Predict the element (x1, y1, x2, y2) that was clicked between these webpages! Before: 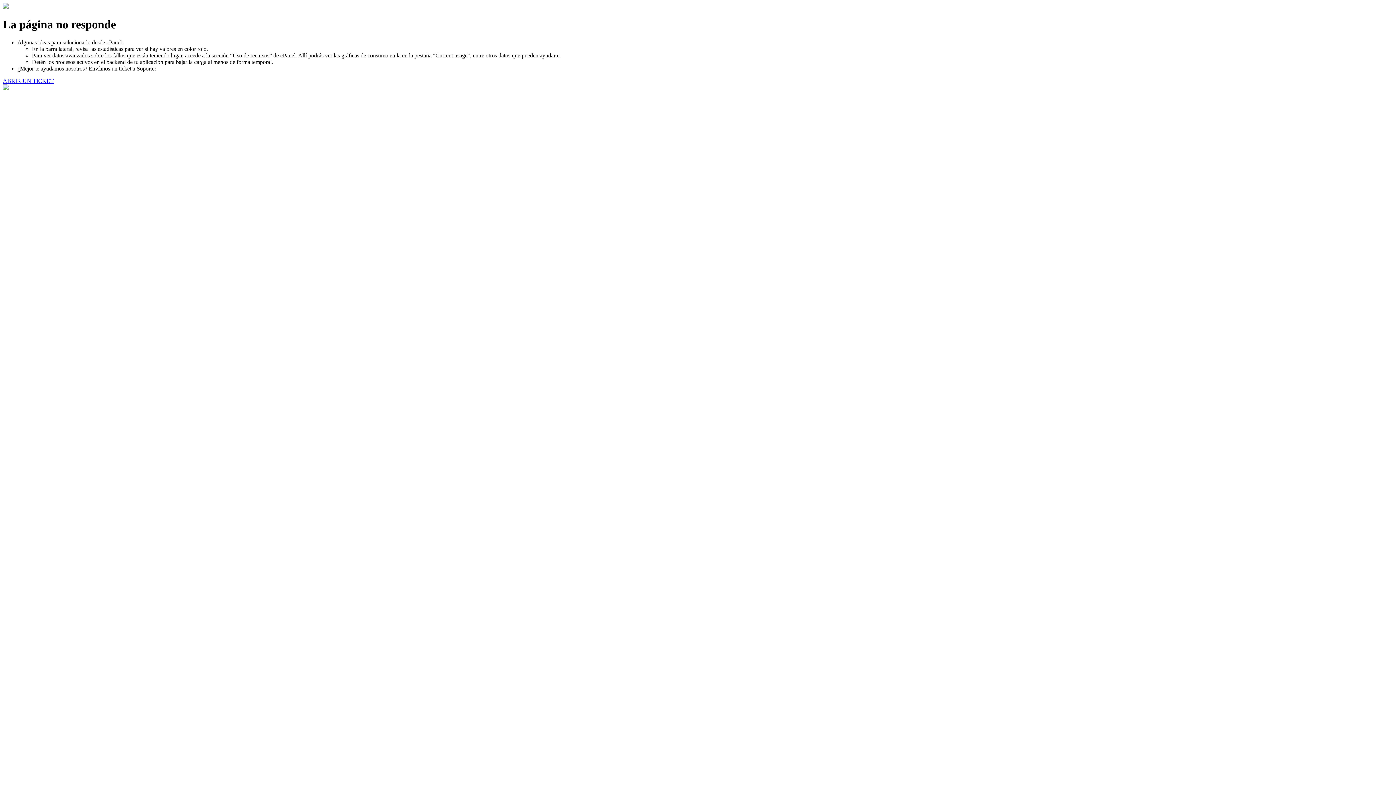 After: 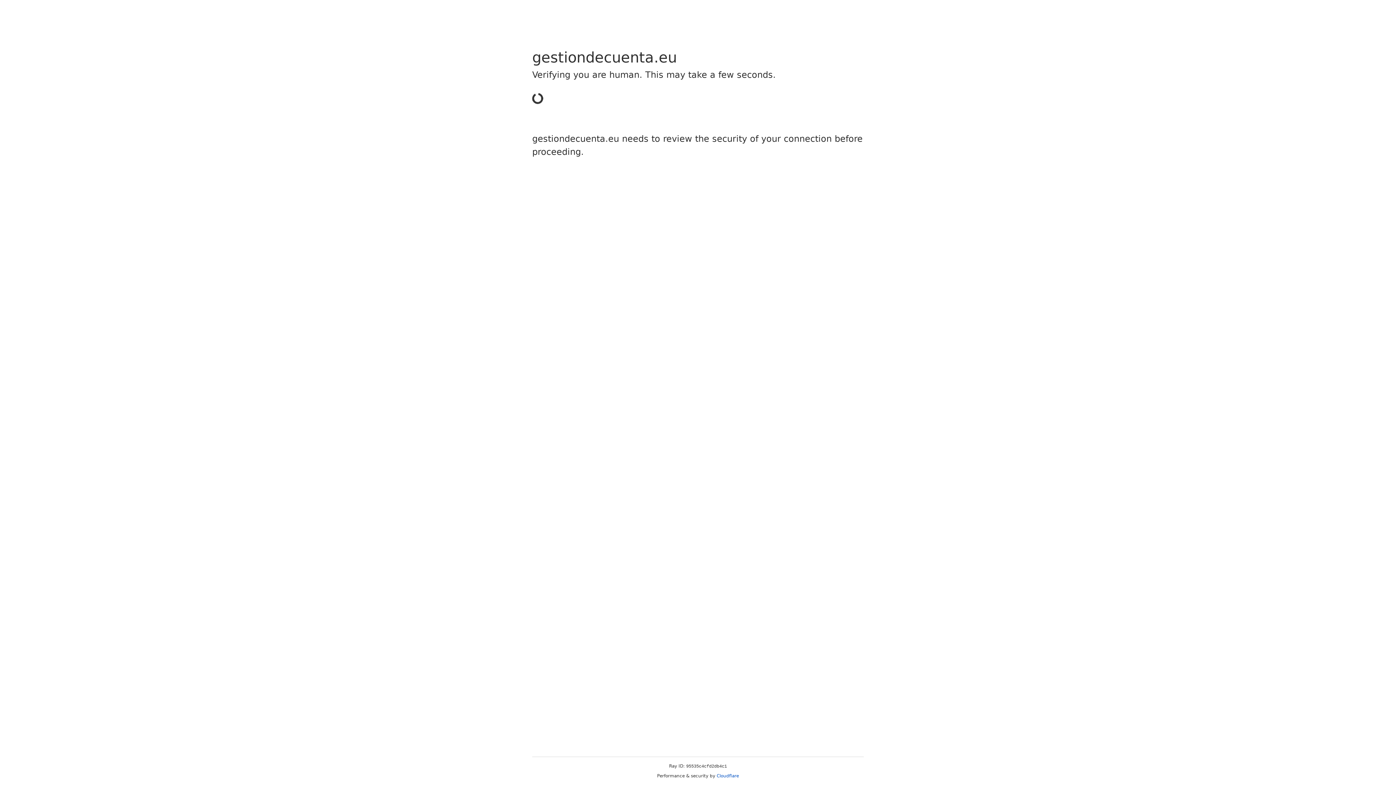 Action: label: ABRIR UN TICKET bbox: (2, 77, 53, 83)